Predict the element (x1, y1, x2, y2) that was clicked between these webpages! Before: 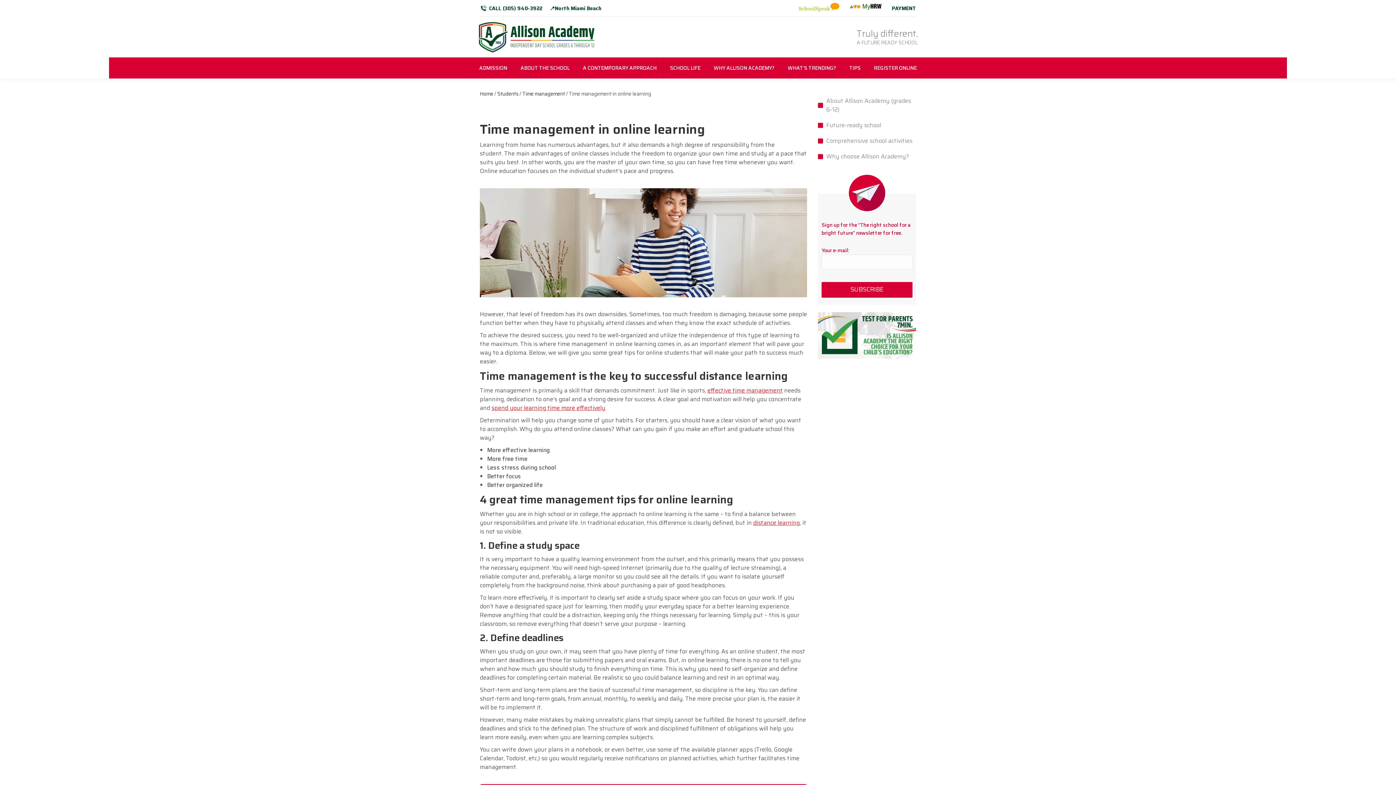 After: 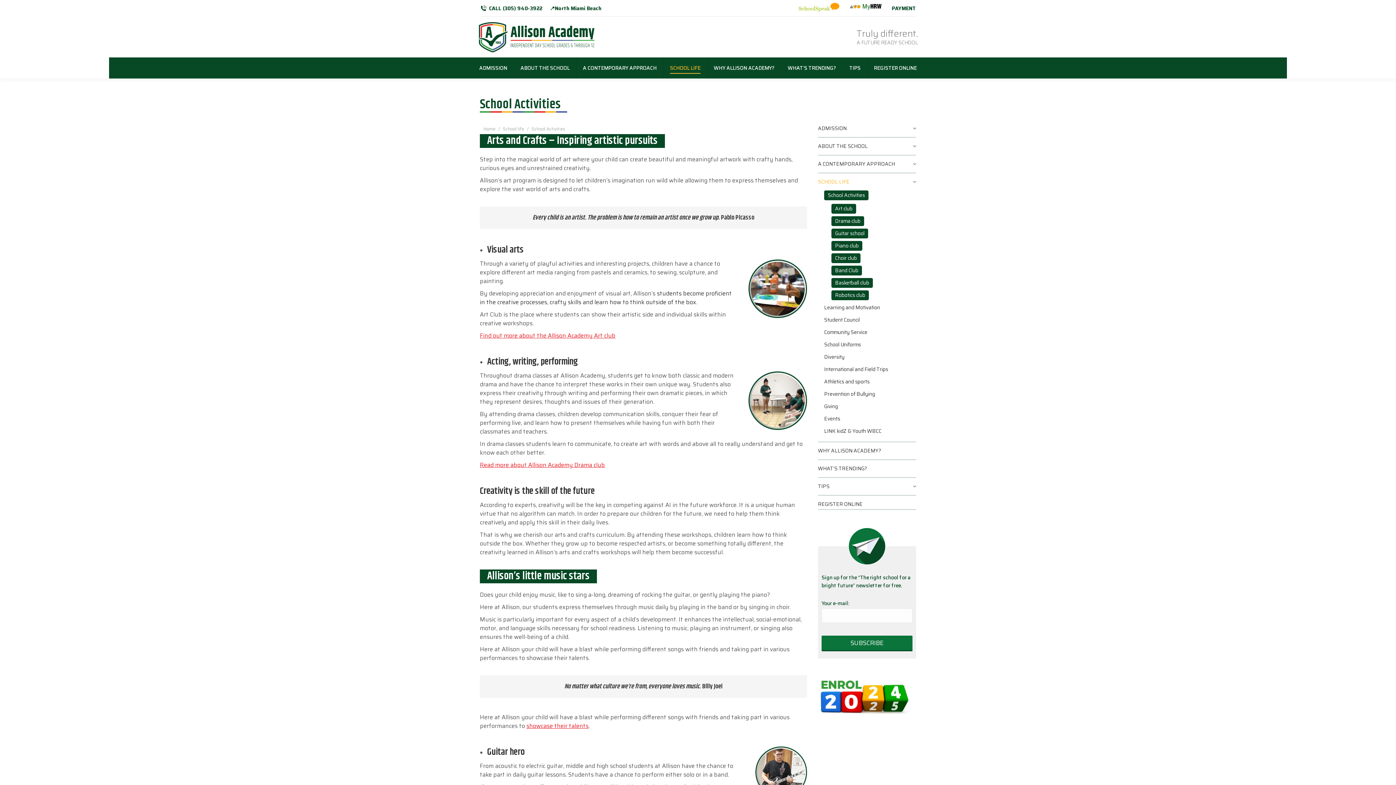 Action: label: Comprehensive school activities bbox: (818, 136, 912, 145)